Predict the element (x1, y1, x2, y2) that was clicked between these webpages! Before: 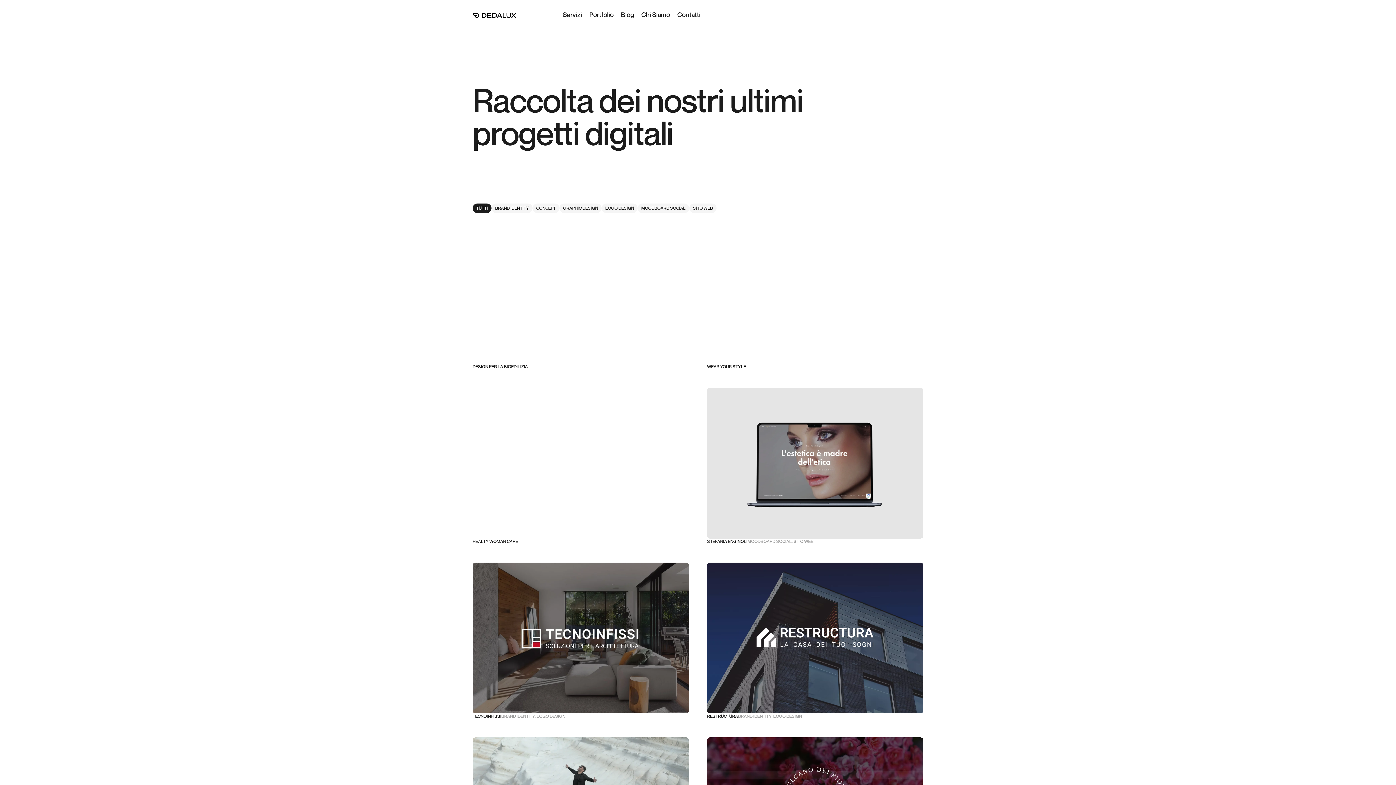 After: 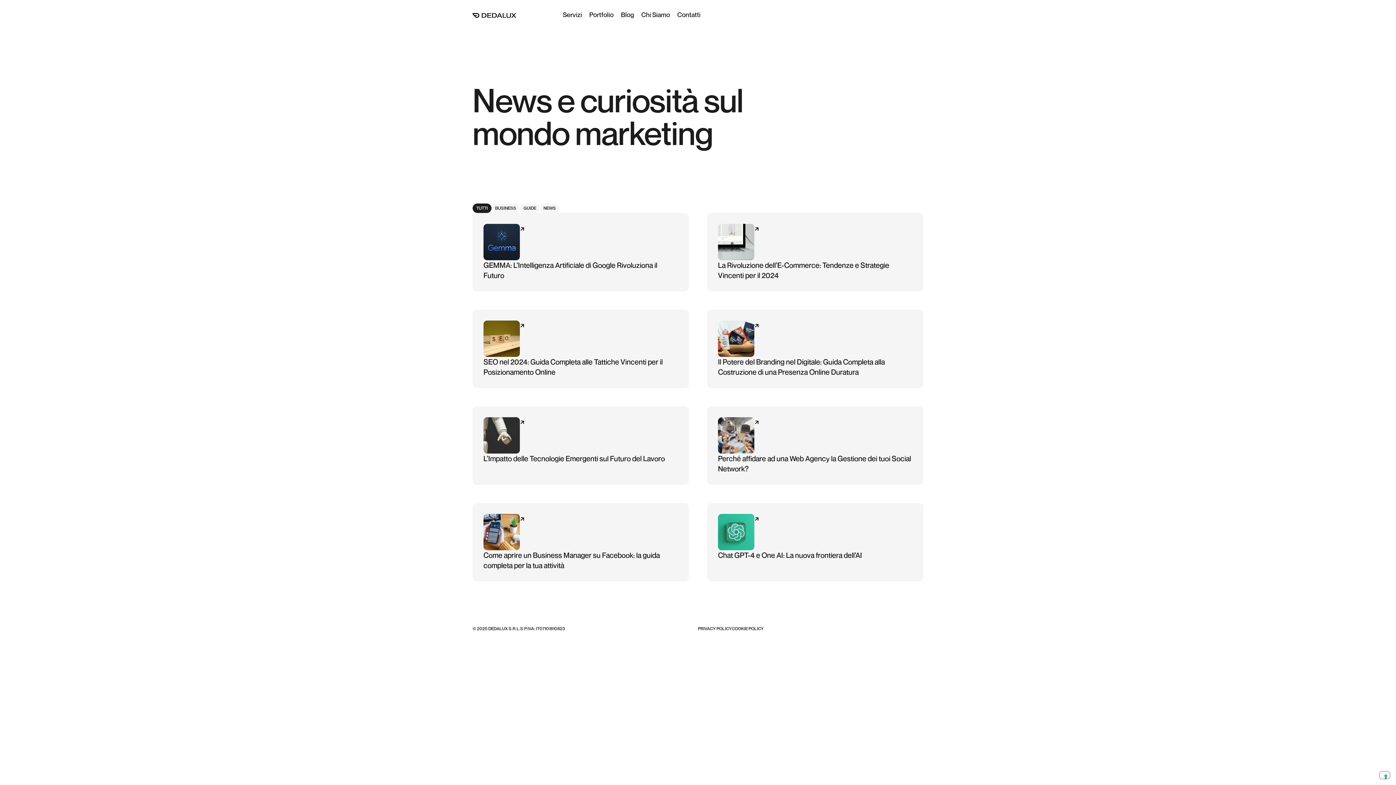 Action: bbox: (621, 7, 634, 21) label: Blog